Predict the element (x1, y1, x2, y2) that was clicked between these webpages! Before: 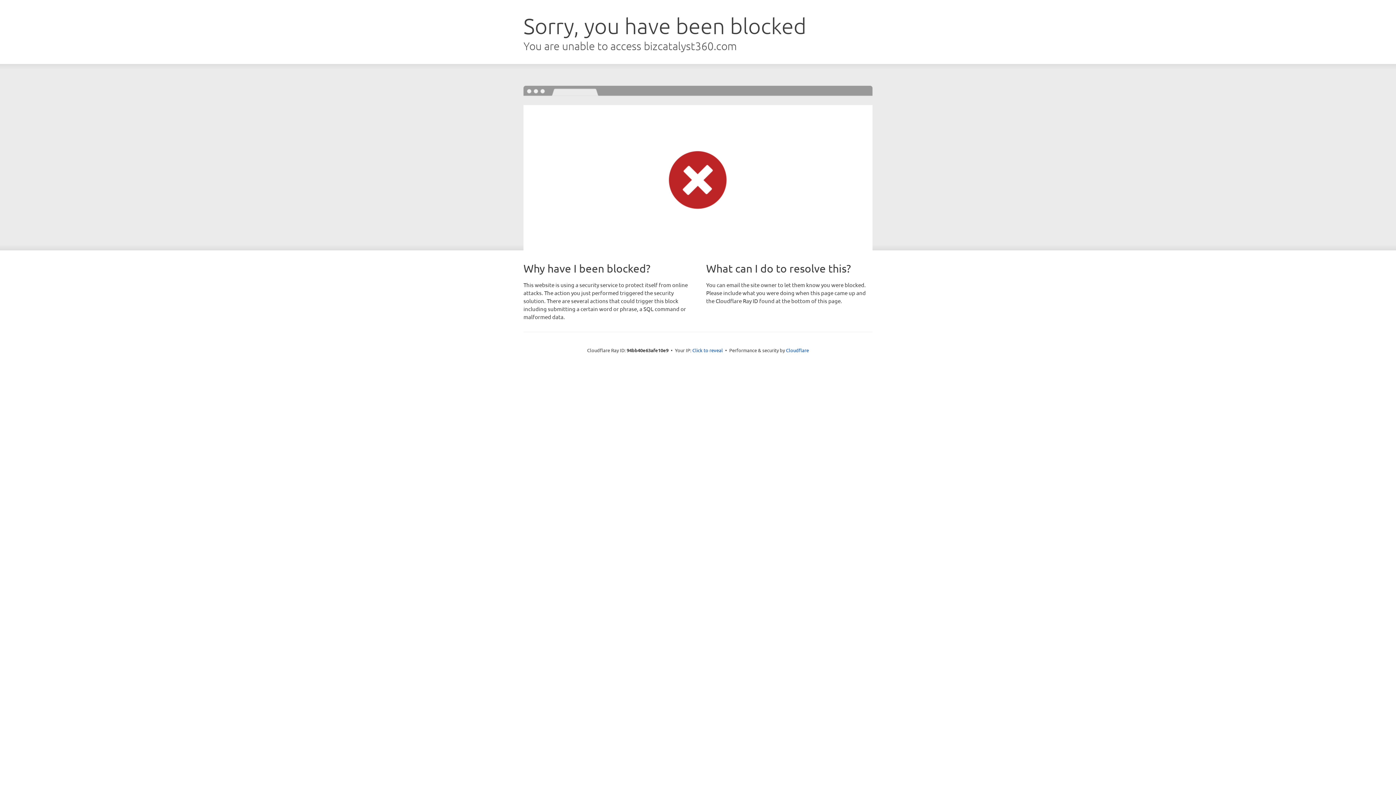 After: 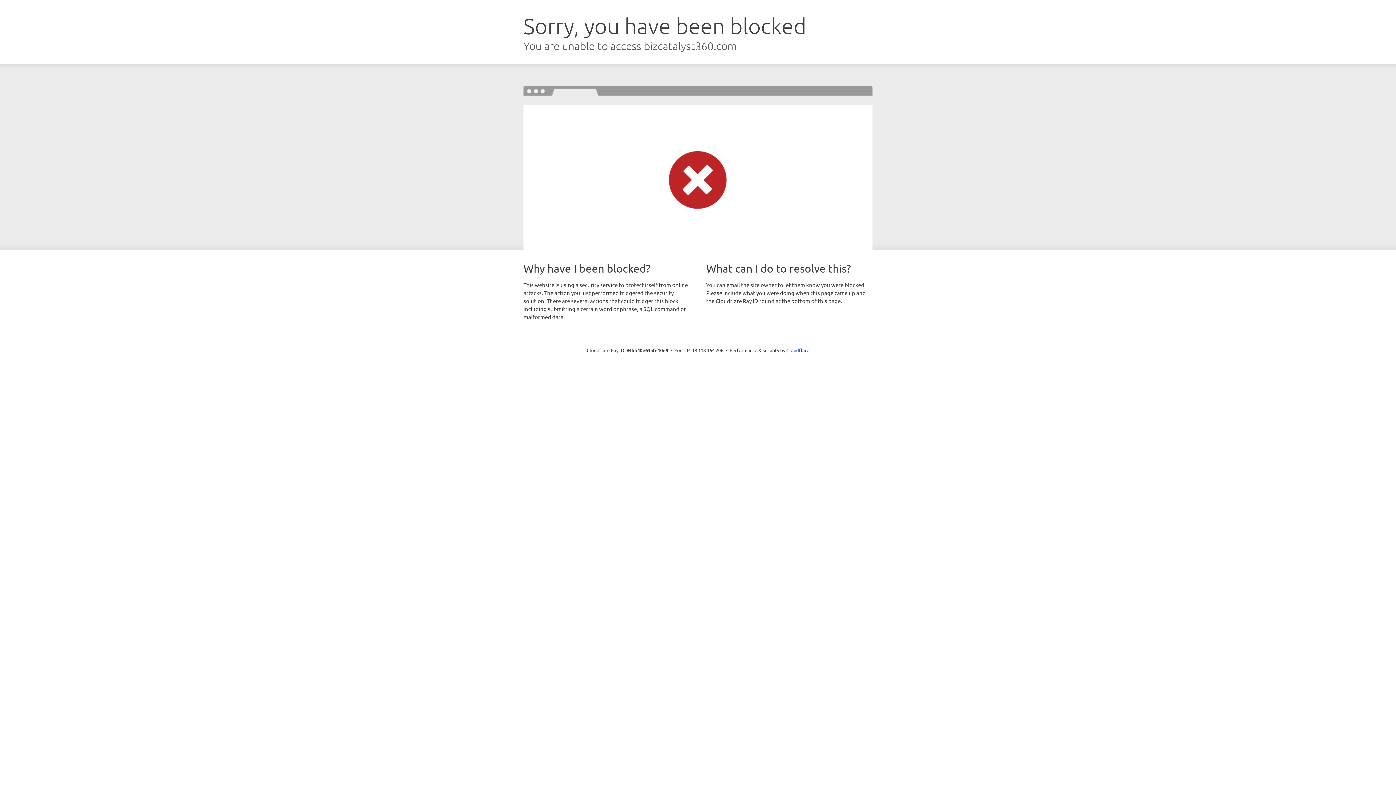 Action: bbox: (692, 346, 723, 353) label: Click to reveal